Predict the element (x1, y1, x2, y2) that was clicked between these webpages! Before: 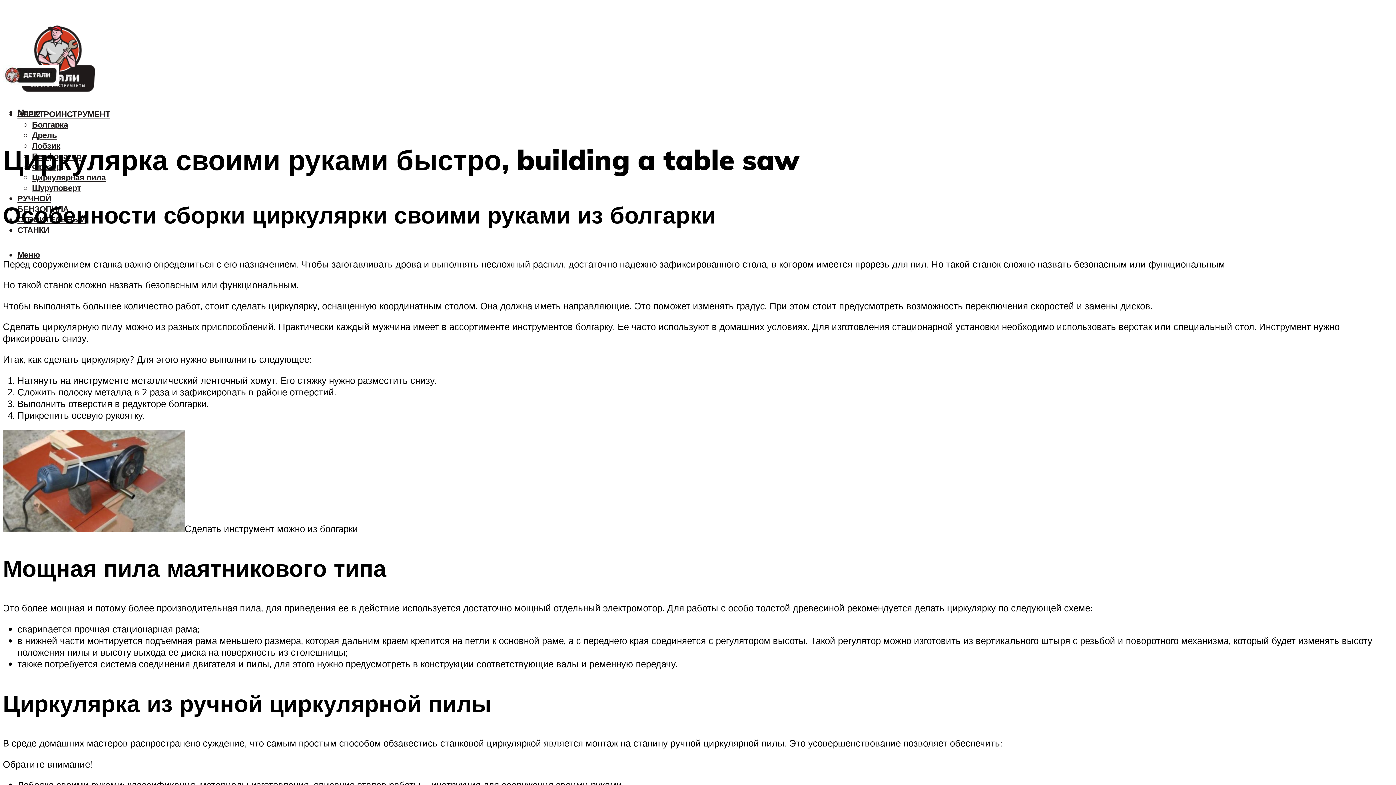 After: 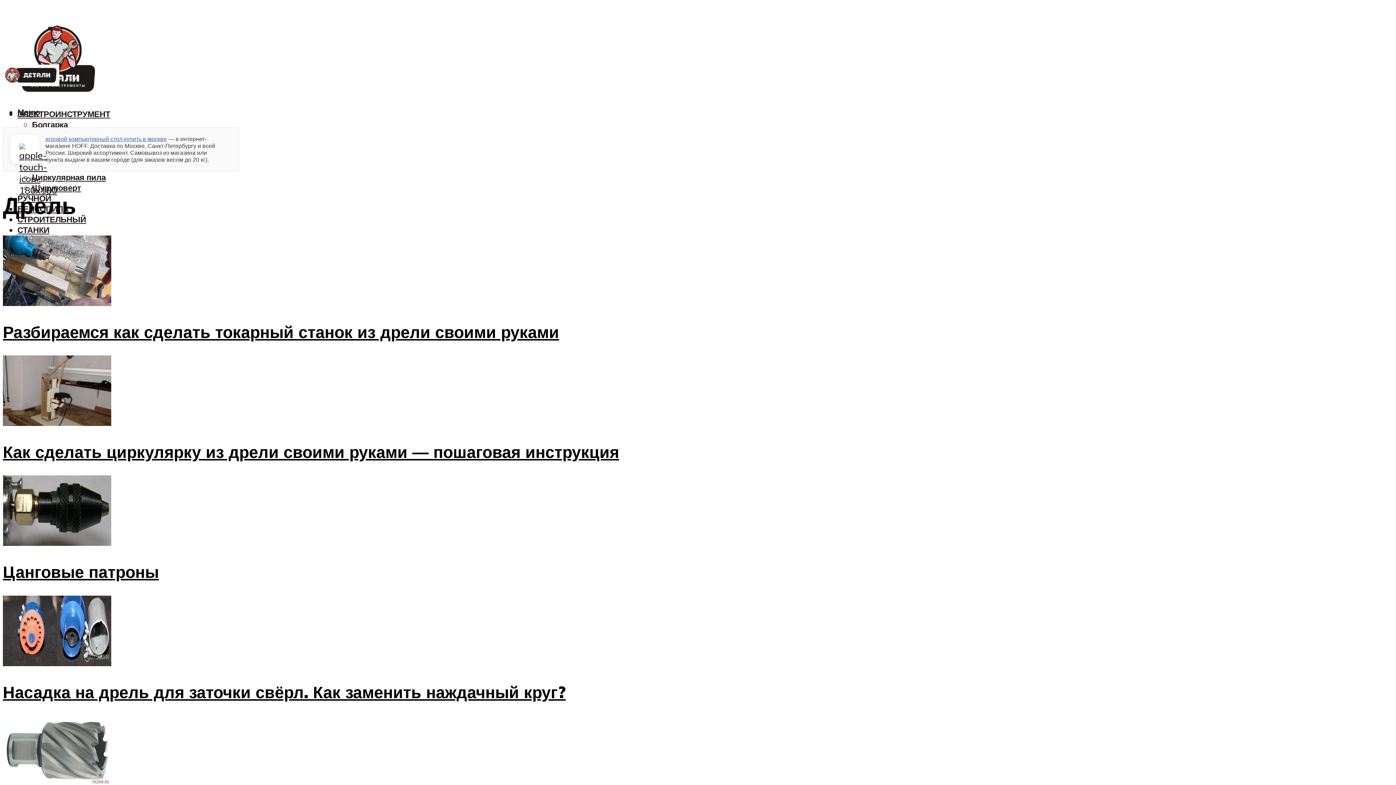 Action: bbox: (32, 129, 57, 140) label: Дрель